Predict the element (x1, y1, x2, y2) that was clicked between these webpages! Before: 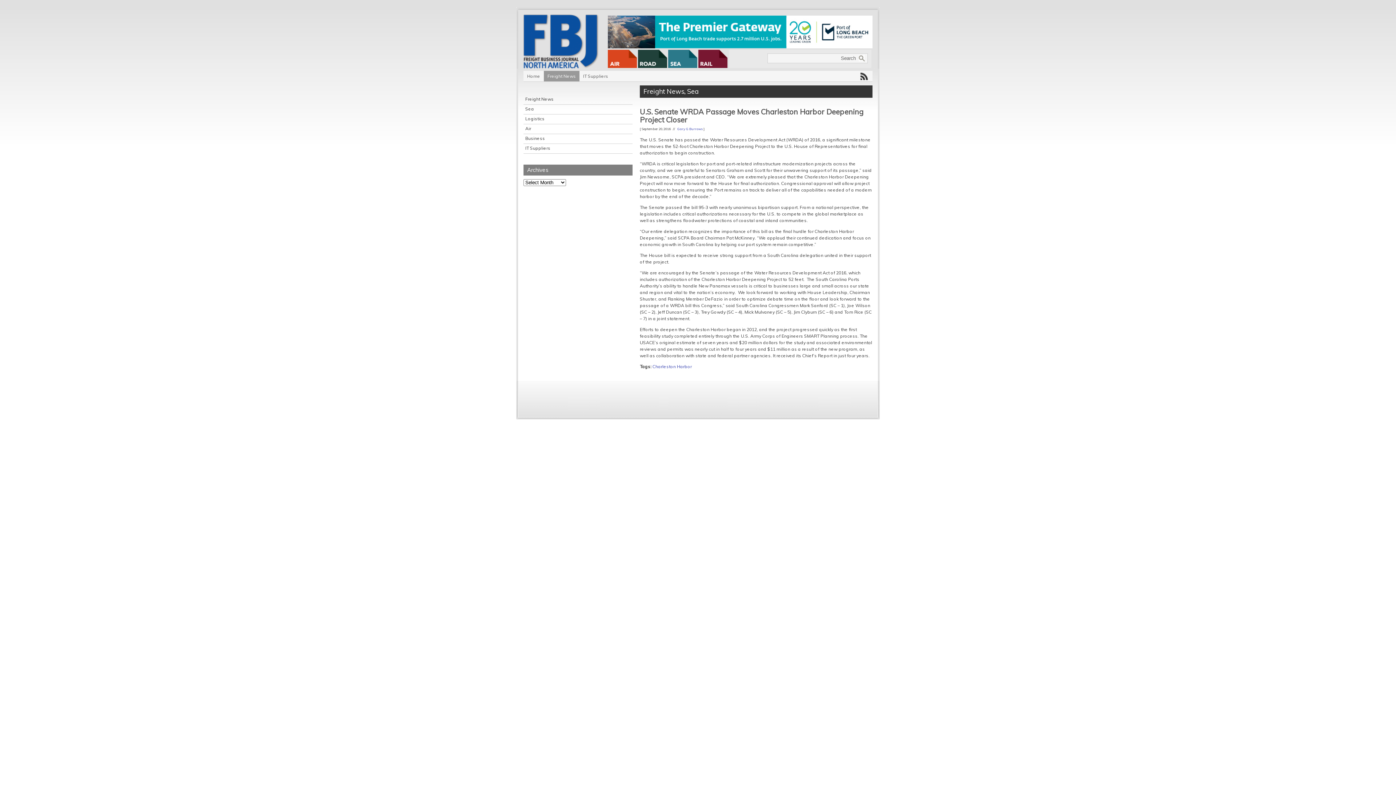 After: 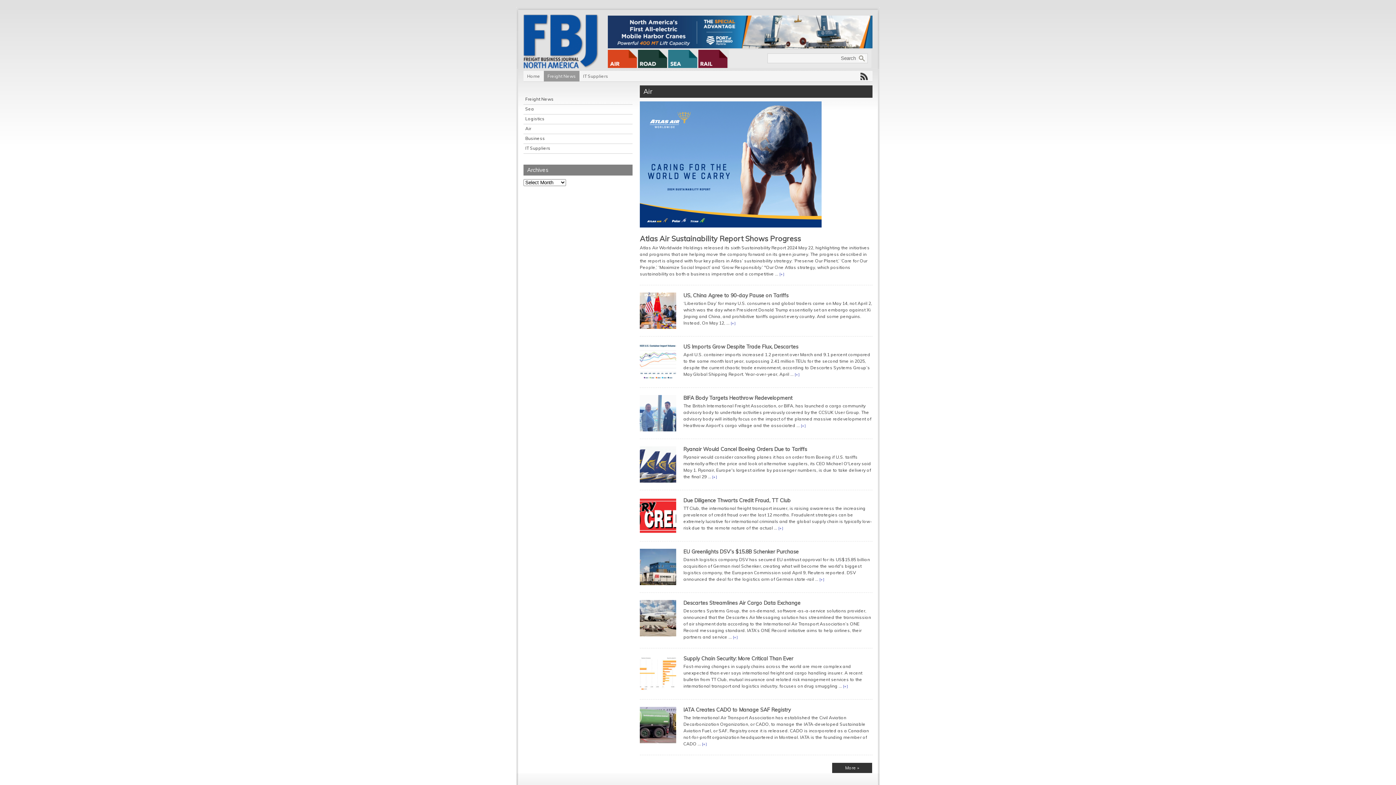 Action: bbox: (608, 63, 637, 69)